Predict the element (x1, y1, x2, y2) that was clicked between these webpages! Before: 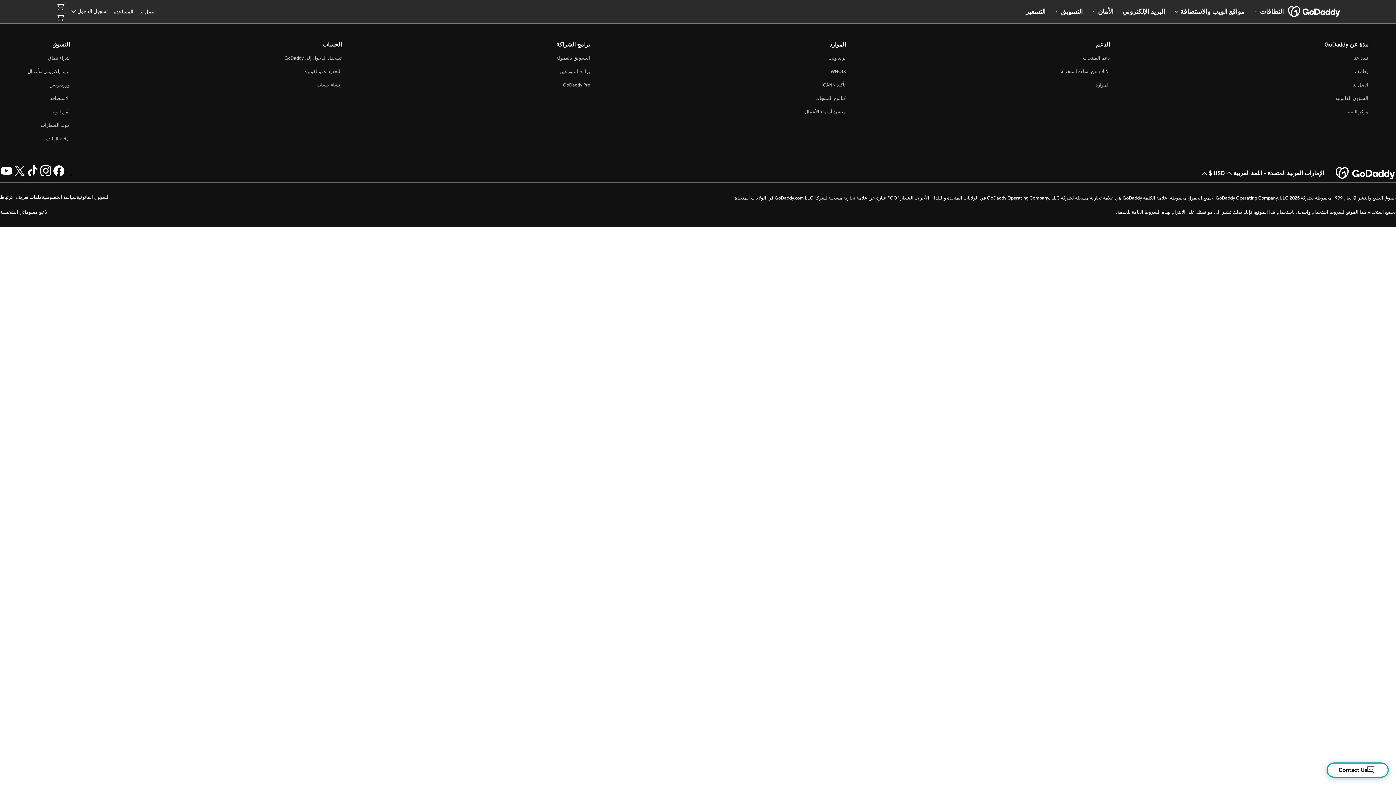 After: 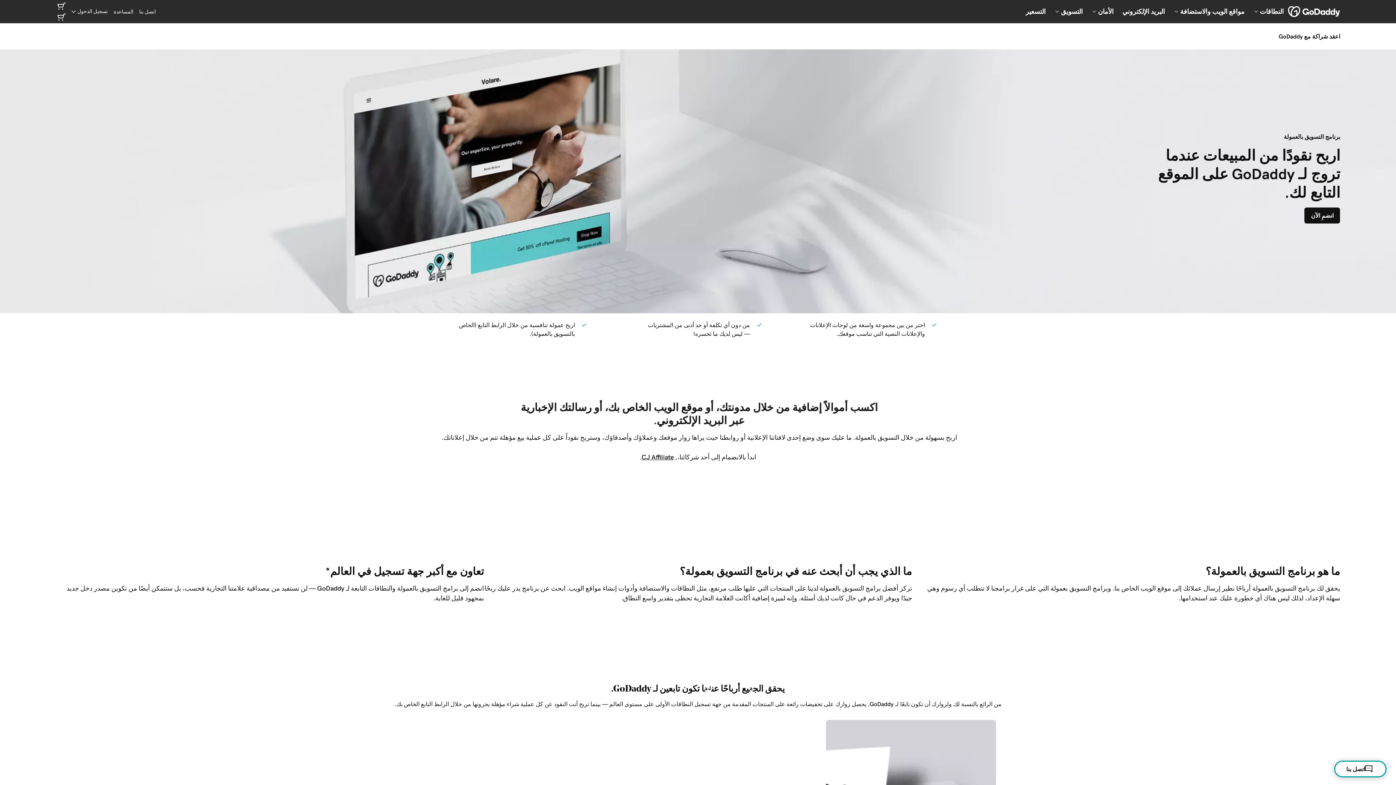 Action: label: التسويق بالعمولة bbox: (556, 55, 590, 60)